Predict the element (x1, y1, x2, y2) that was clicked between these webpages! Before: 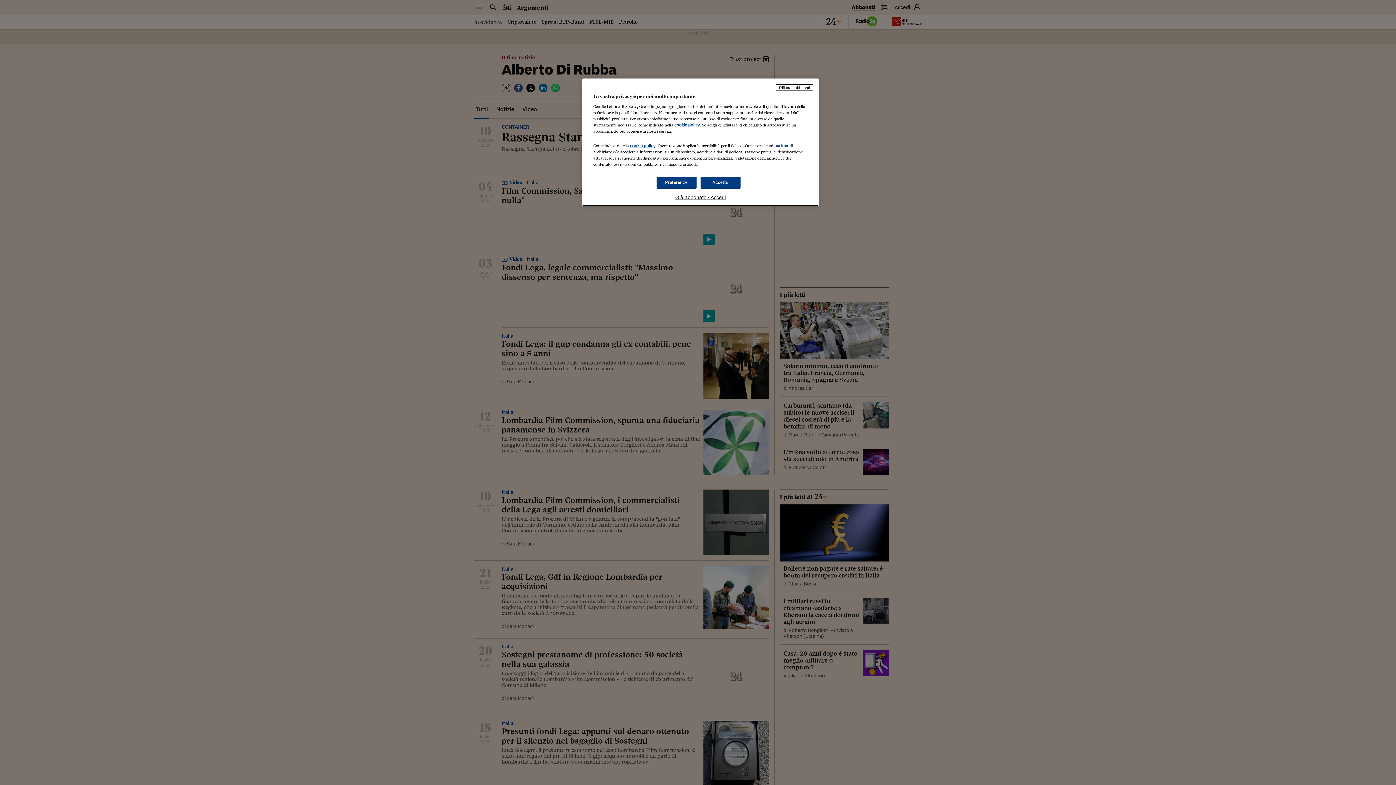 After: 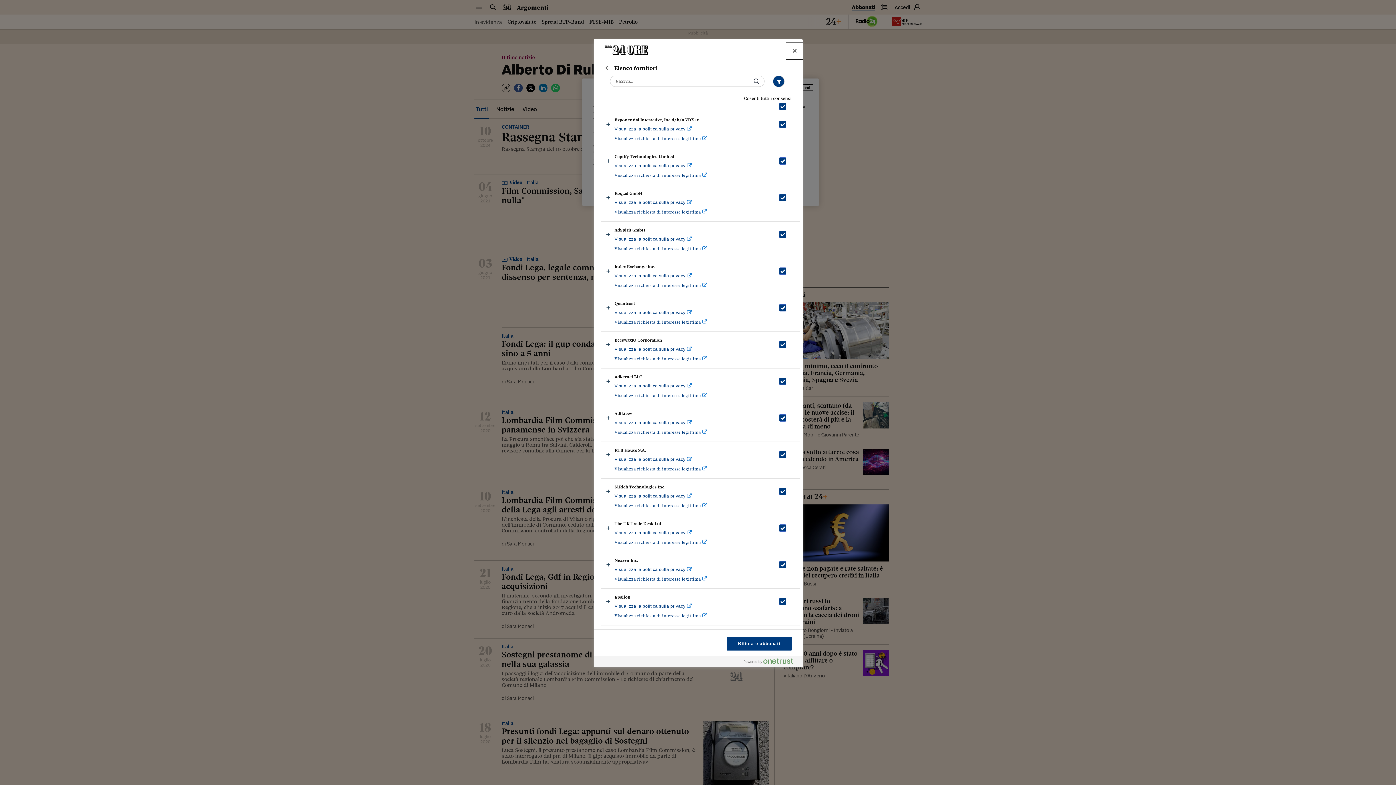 Action: label: partner bbox: (774, 143, 788, 148)